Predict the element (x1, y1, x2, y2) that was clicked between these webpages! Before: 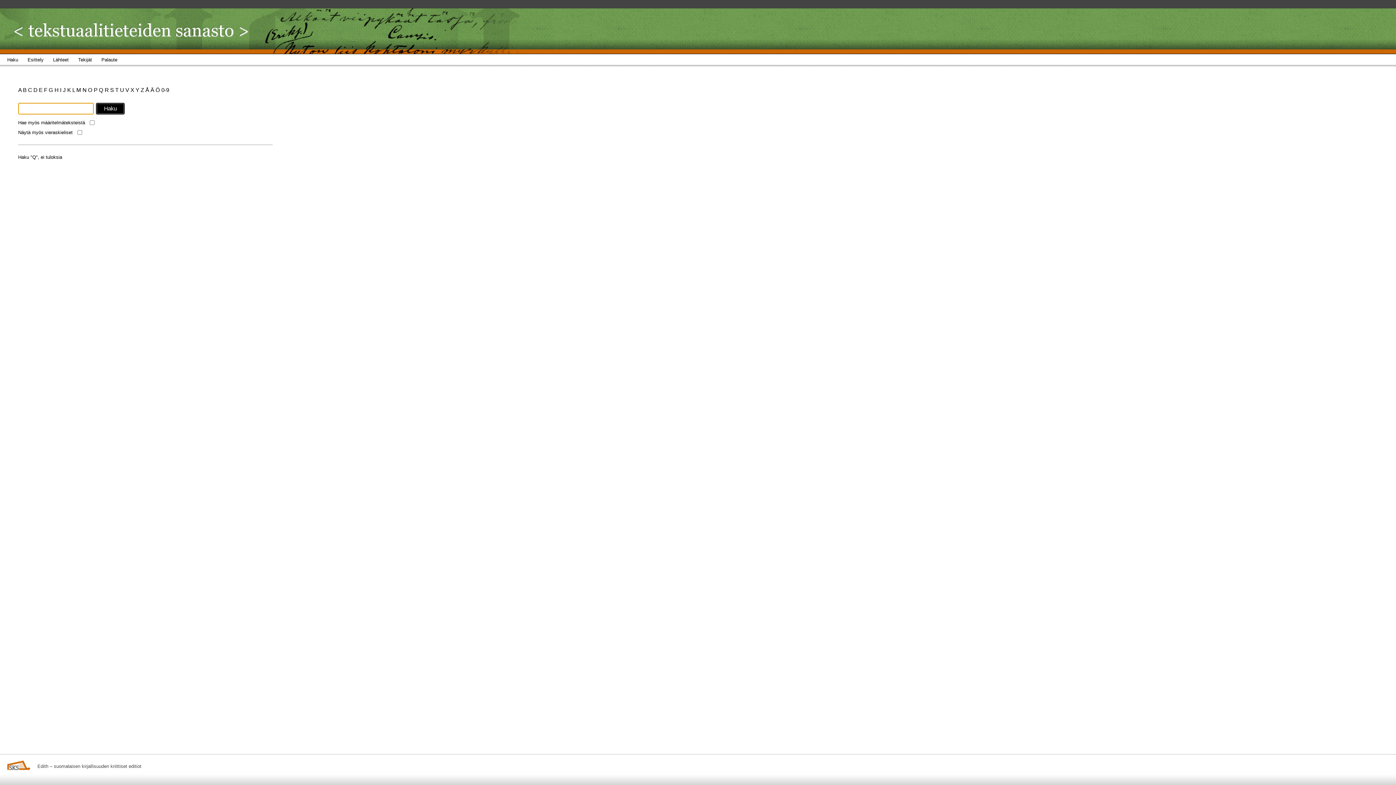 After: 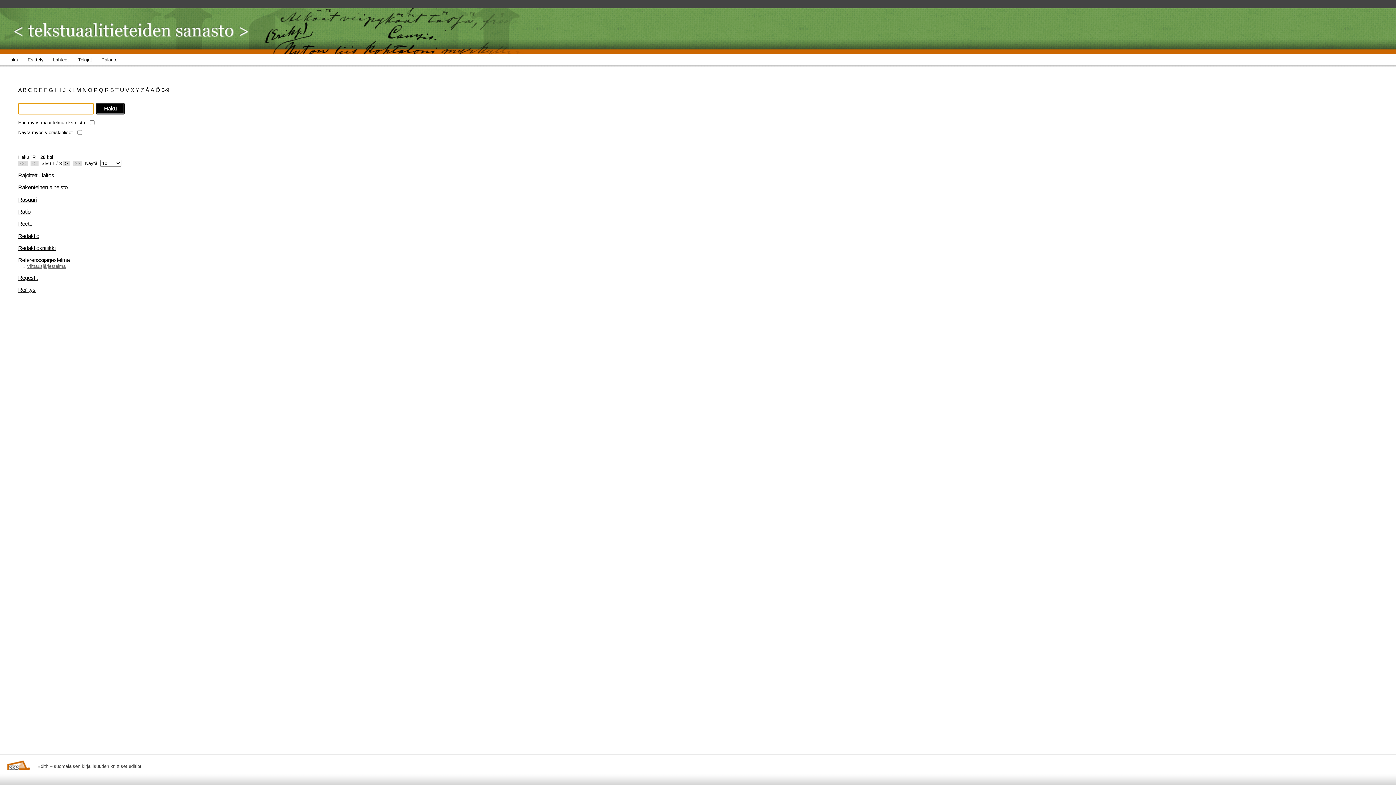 Action: label: R  bbox: (104, 86, 110, 93)